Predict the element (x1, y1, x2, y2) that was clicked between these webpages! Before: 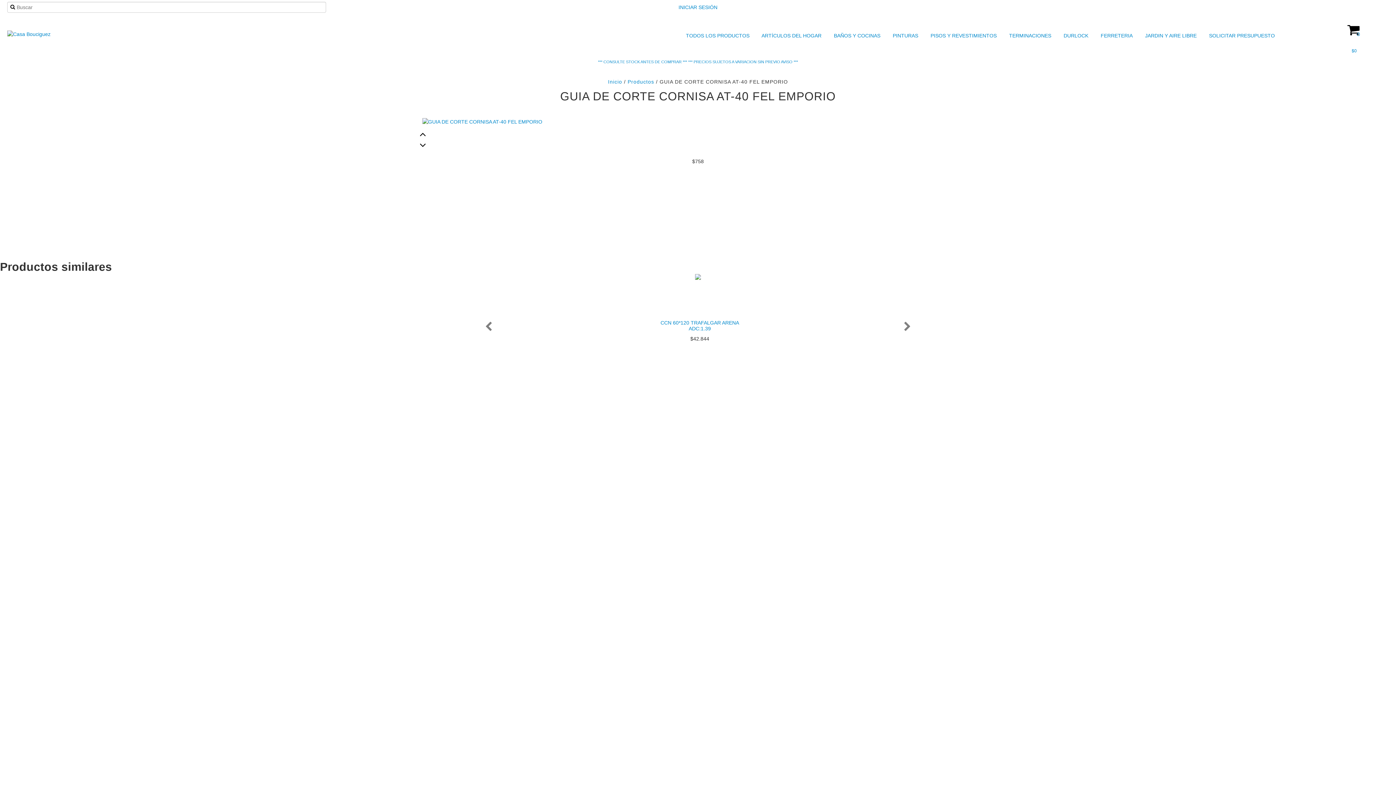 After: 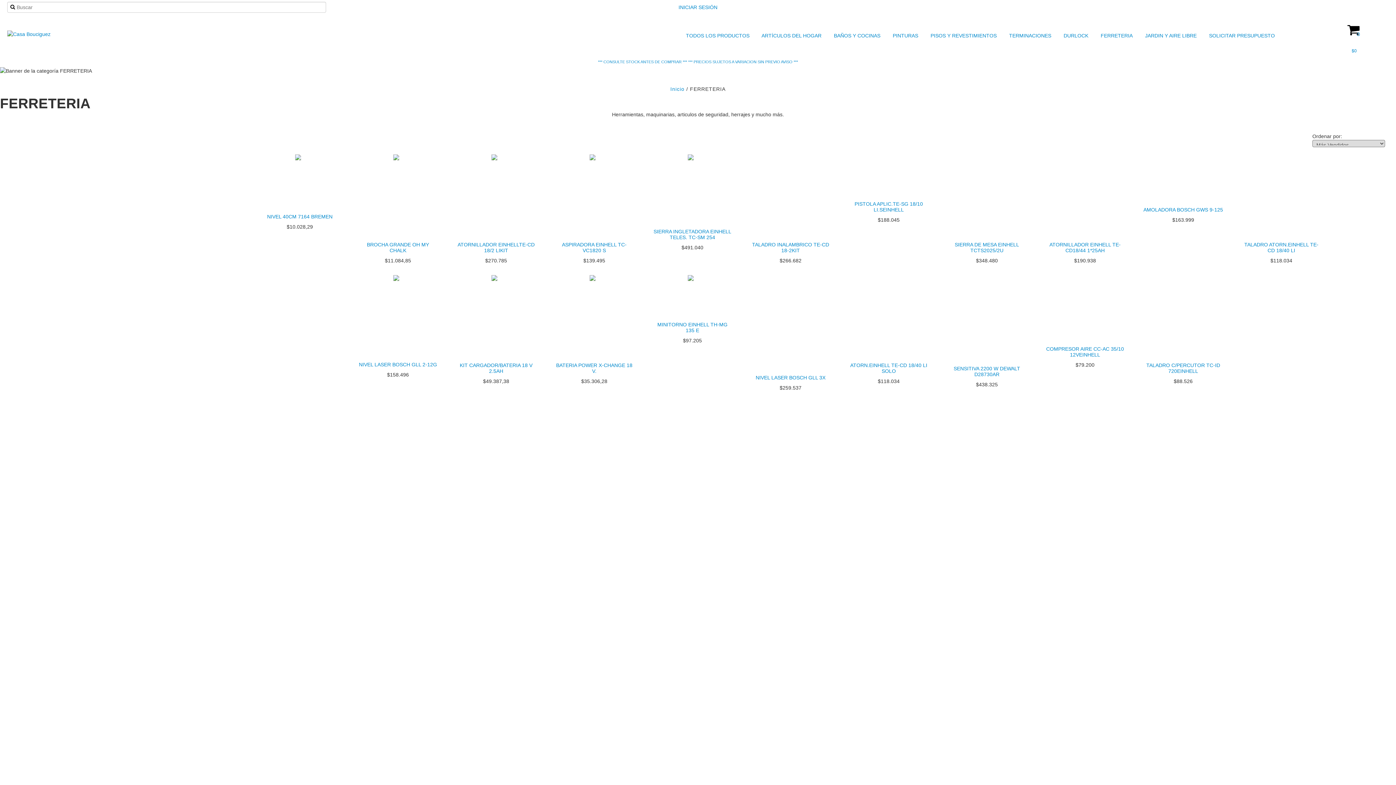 Action: label:  FERRETERIA bbox: (1091, 30, 1134, 40)